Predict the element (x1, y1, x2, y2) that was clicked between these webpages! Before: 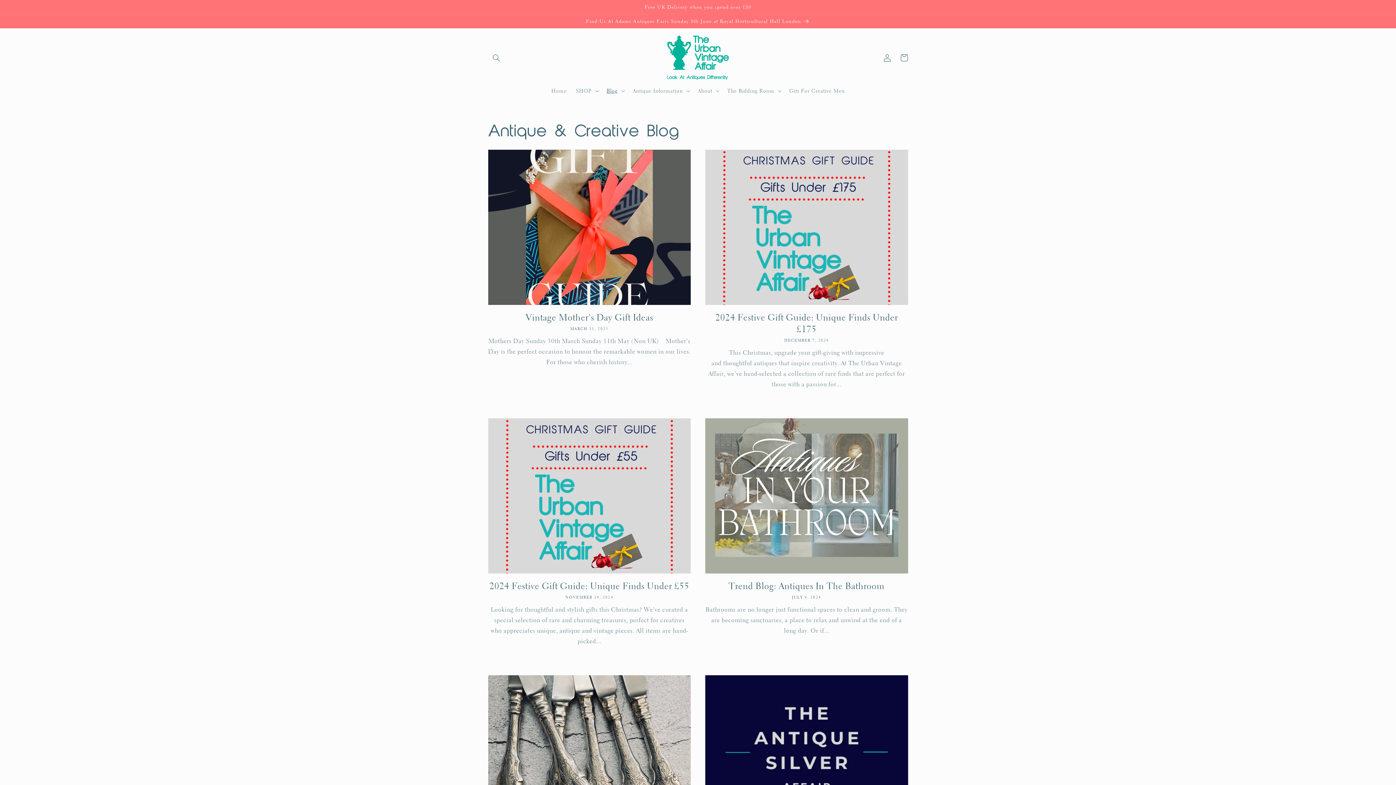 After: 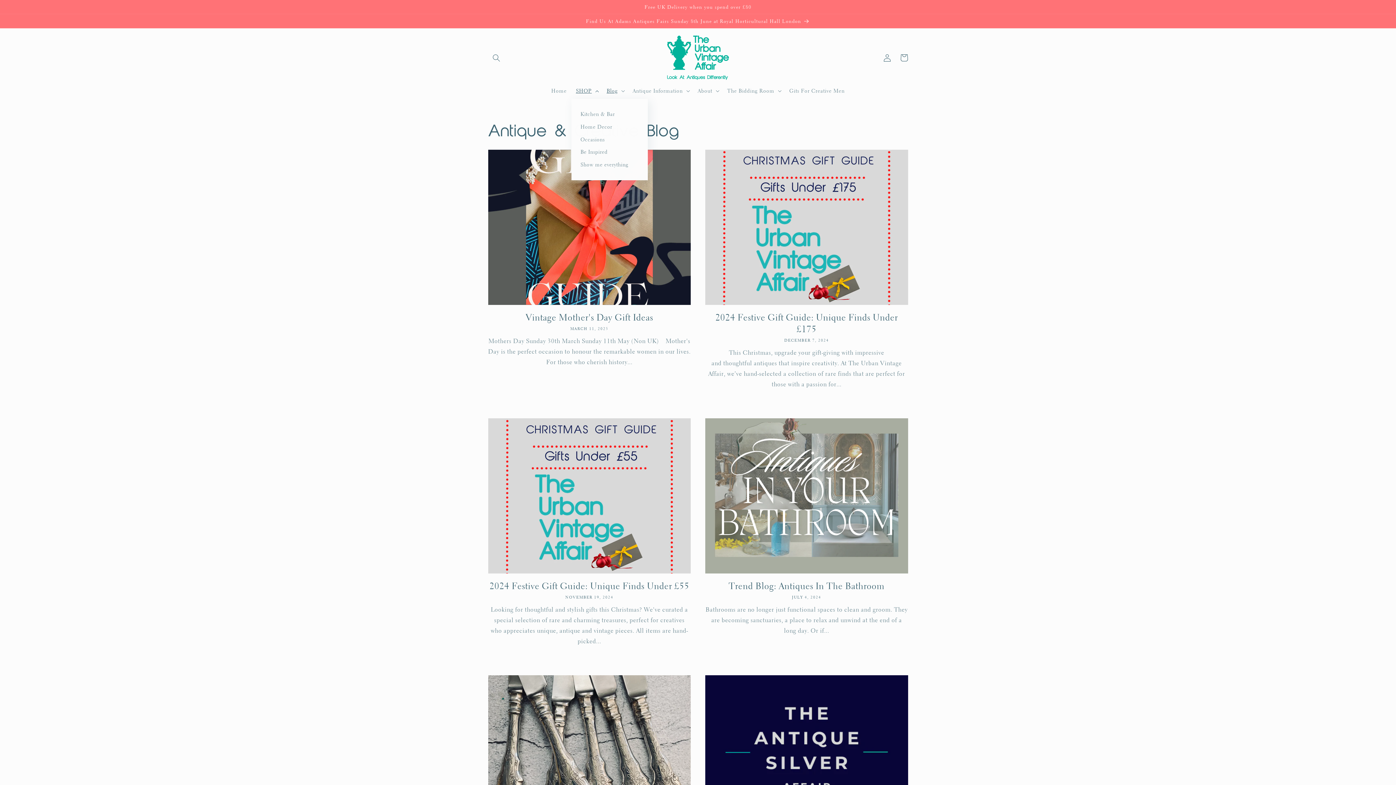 Action: bbox: (571, 83, 602, 98) label: SHOP